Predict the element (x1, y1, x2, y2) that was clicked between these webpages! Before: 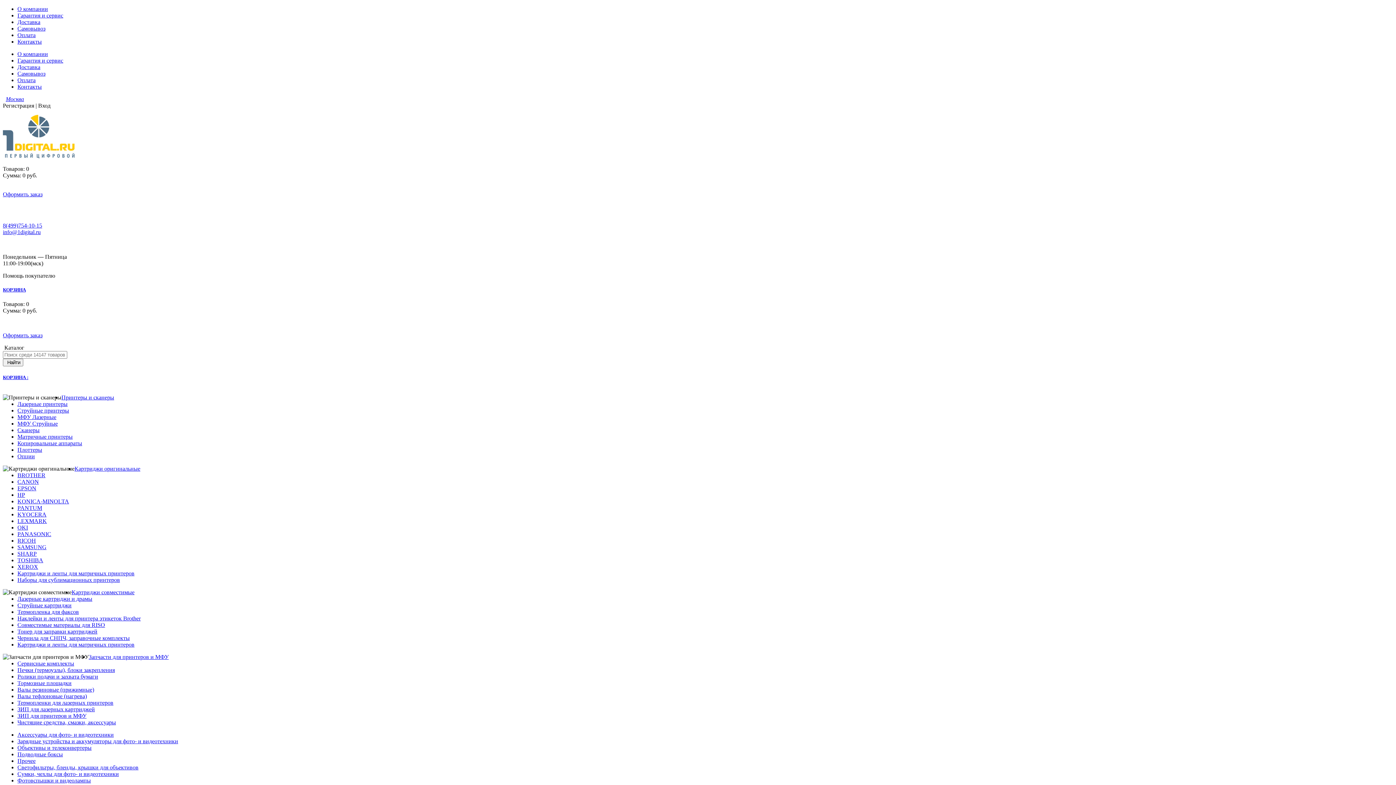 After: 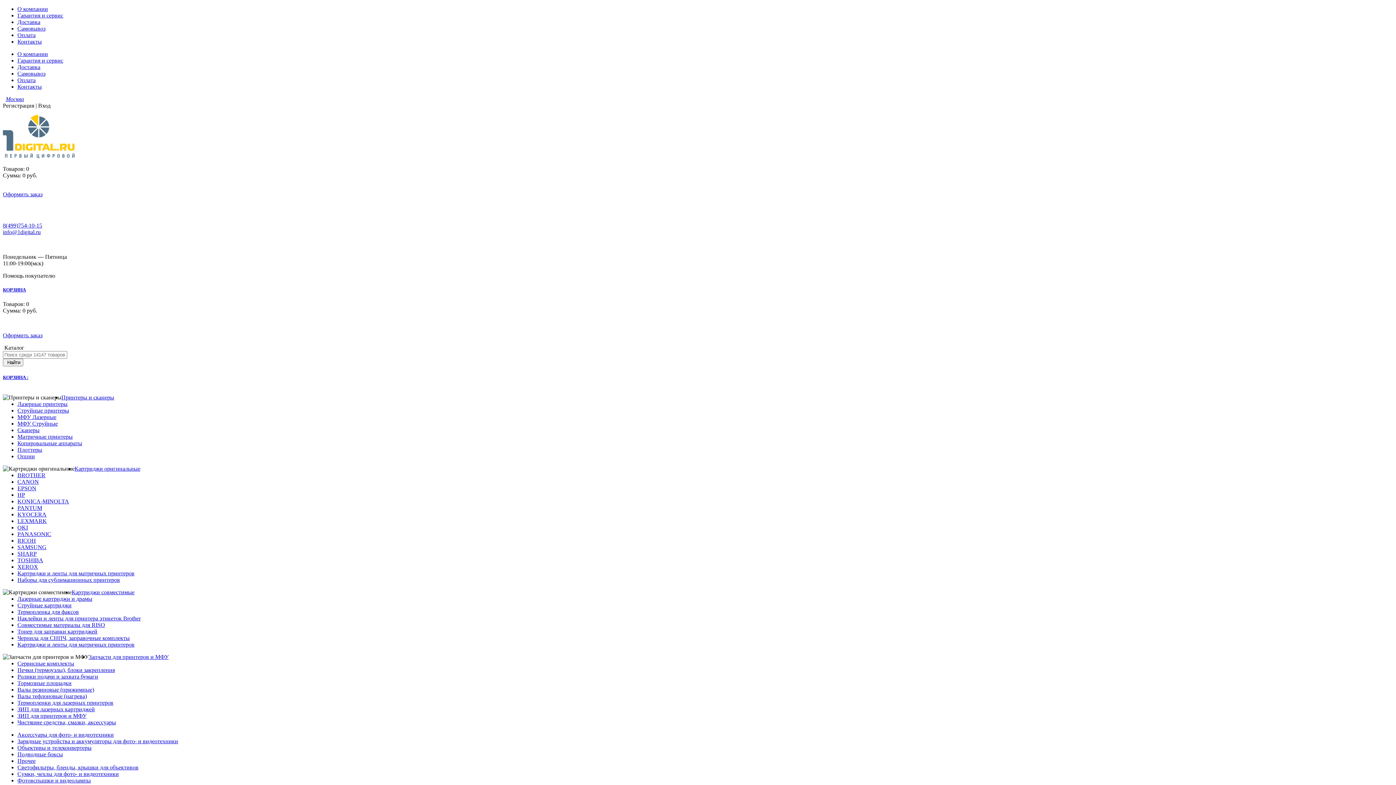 Action: label: Картриджи совместимые bbox: (71, 589, 134, 595)